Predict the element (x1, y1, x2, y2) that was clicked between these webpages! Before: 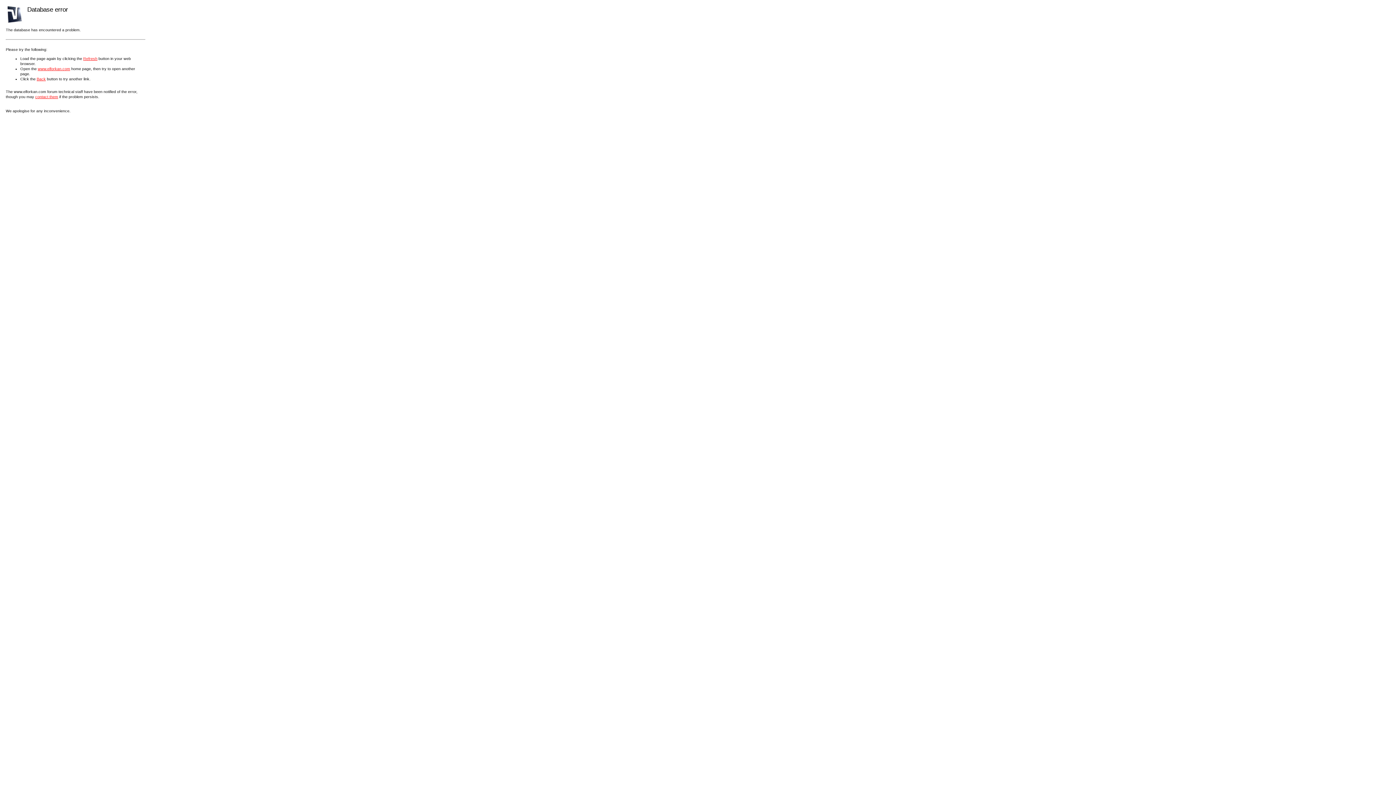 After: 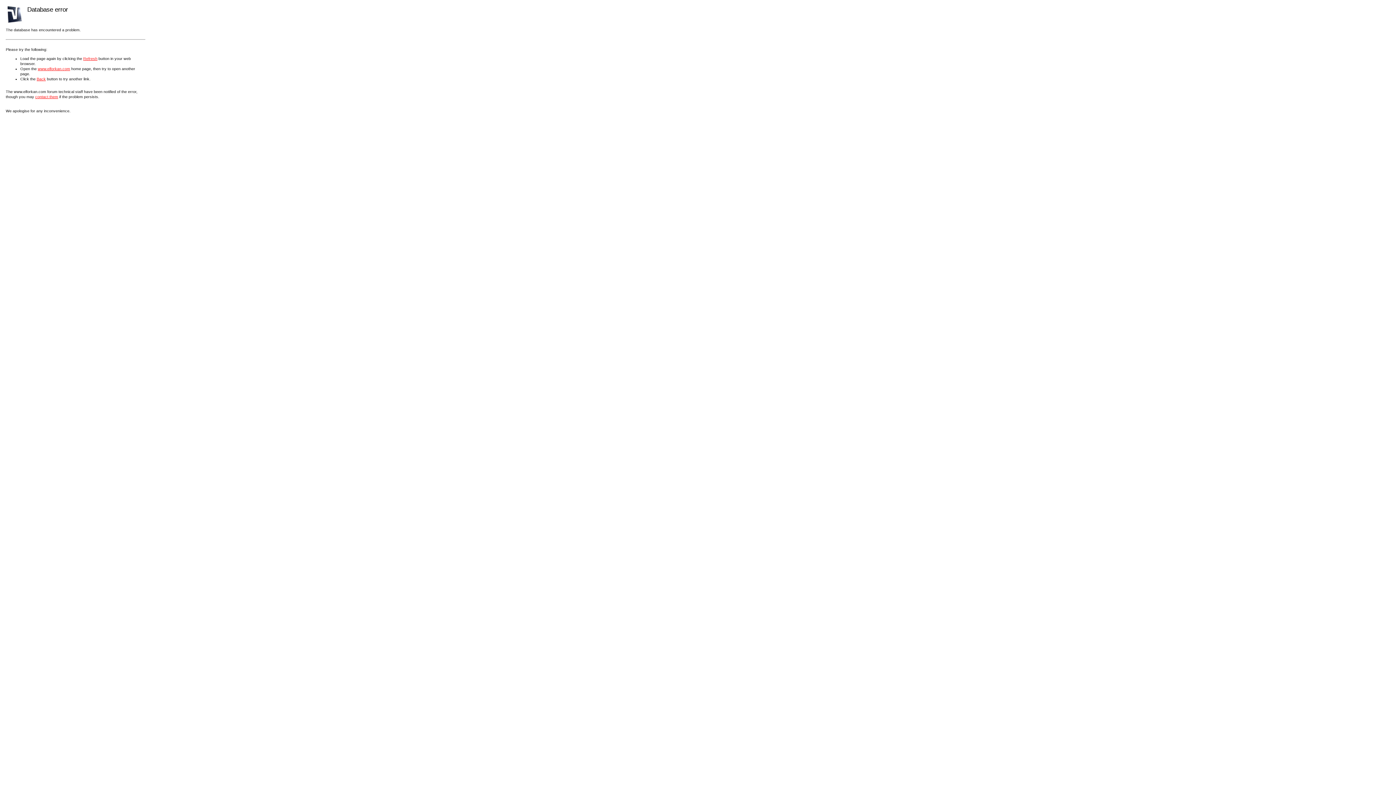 Action: label: contact them bbox: (35, 94, 58, 98)